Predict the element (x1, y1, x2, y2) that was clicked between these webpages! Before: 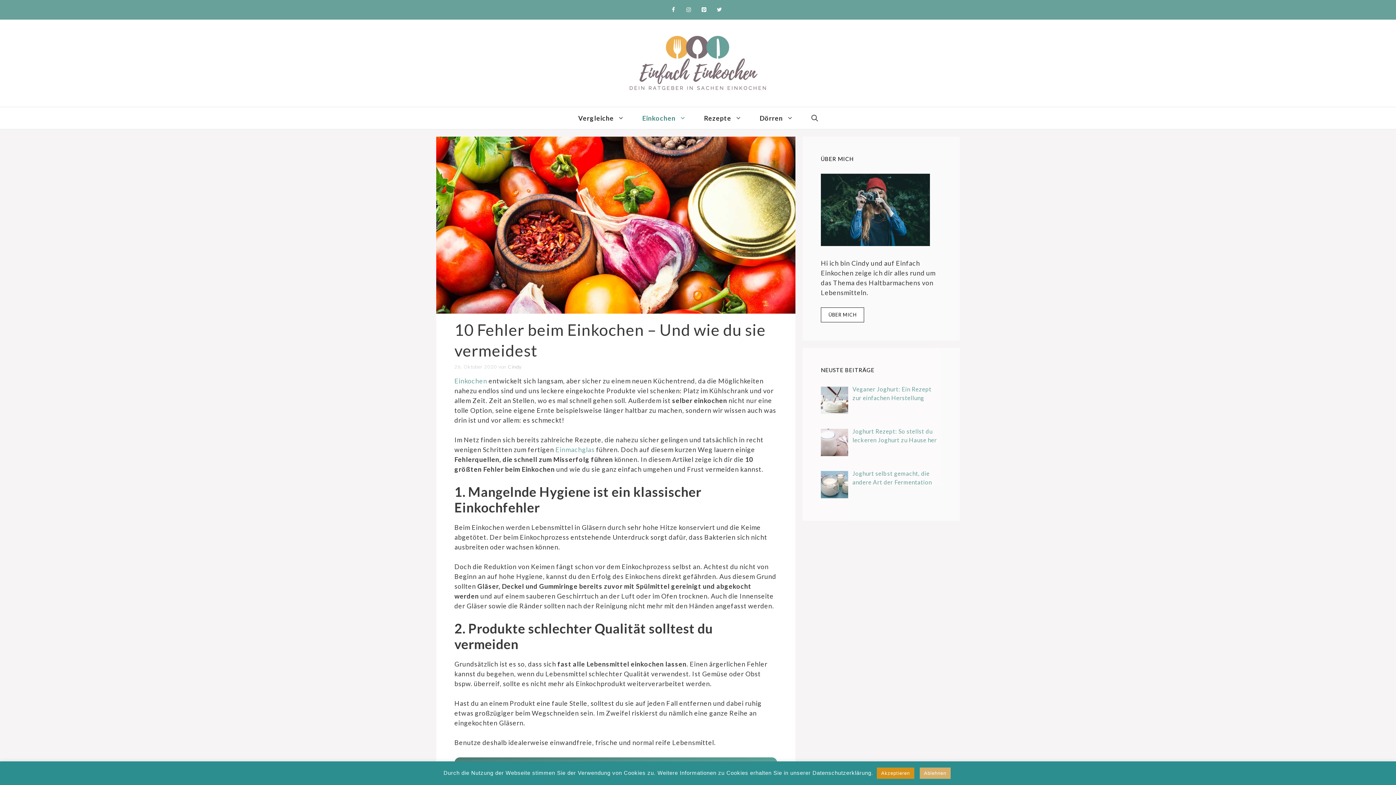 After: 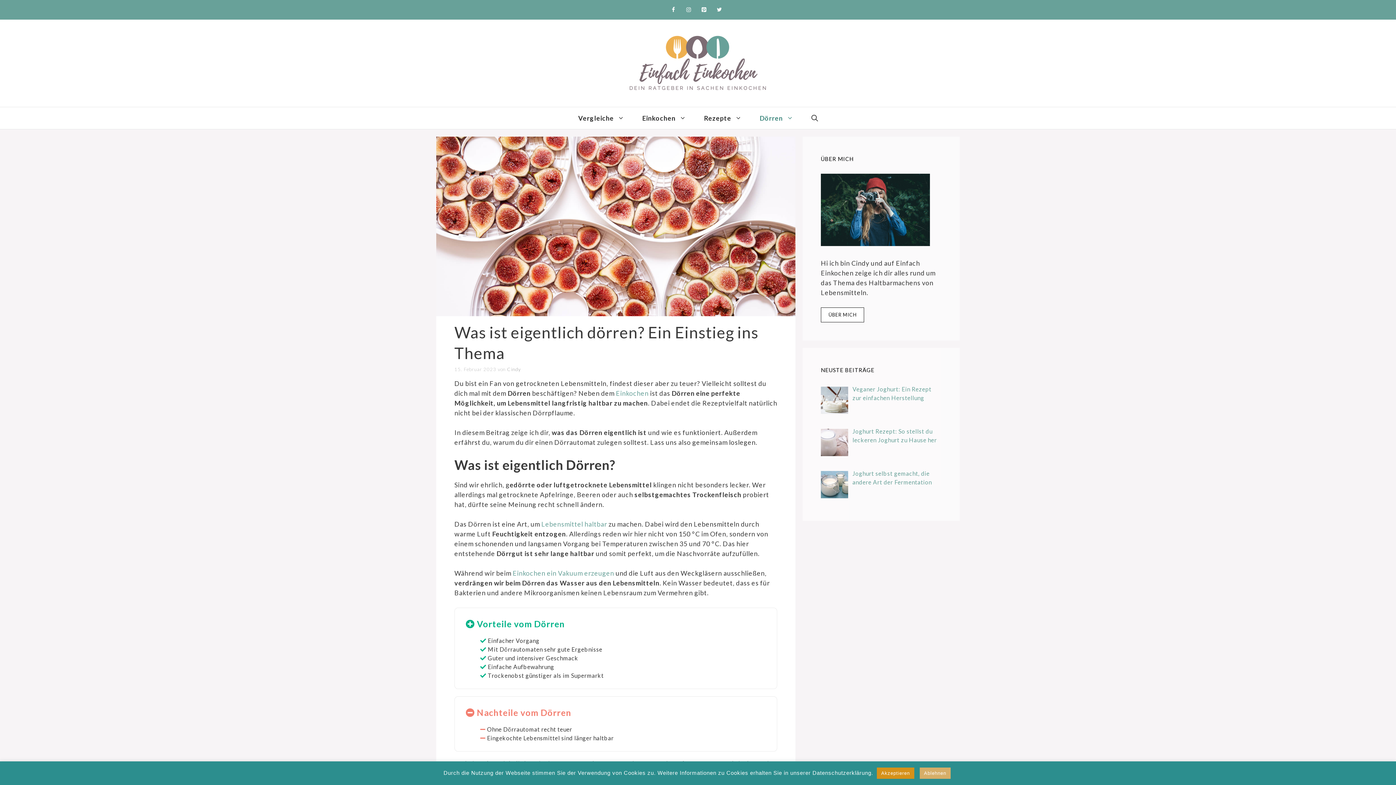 Action: label: Dörren bbox: (750, 107, 802, 128)